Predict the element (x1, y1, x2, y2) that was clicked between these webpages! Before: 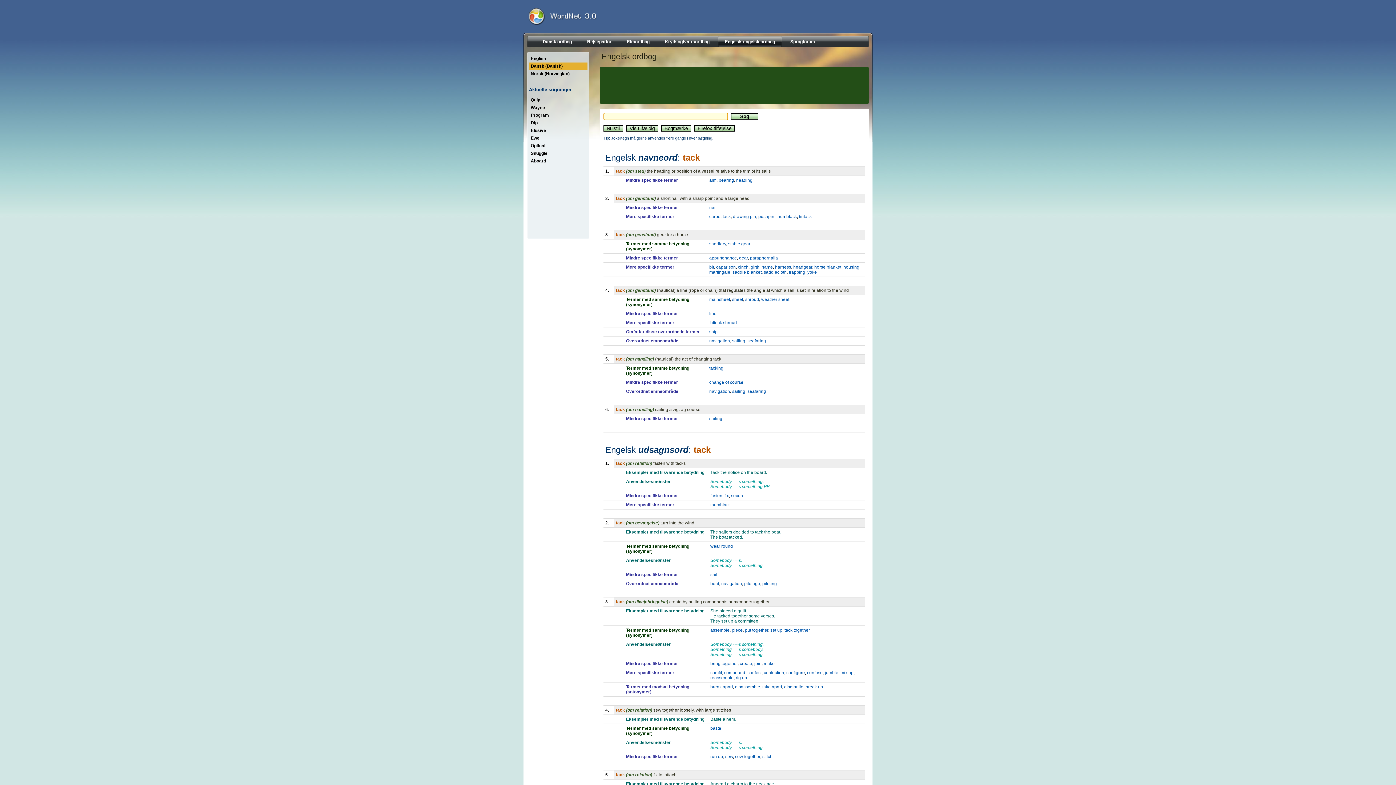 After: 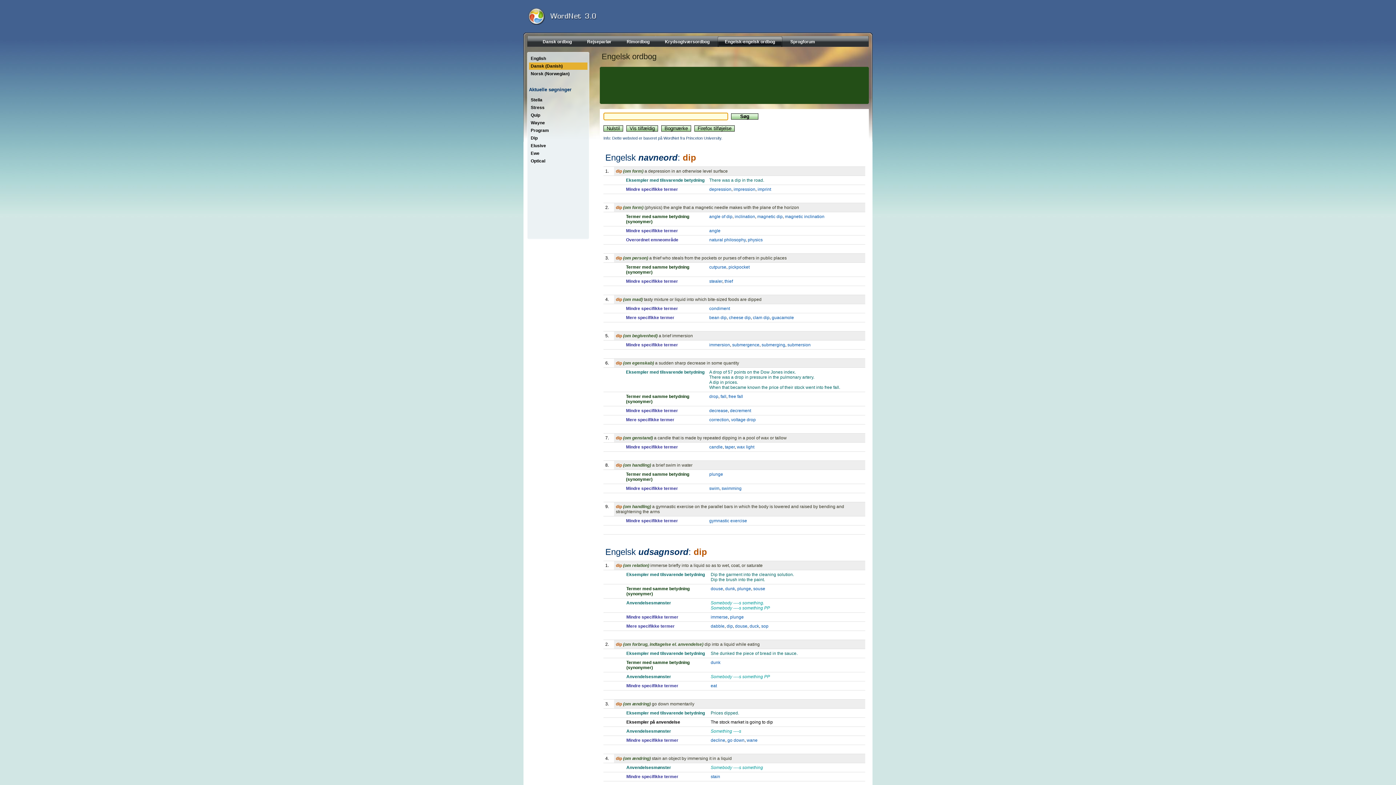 Action: bbox: (529, 119, 587, 126) label: Dip